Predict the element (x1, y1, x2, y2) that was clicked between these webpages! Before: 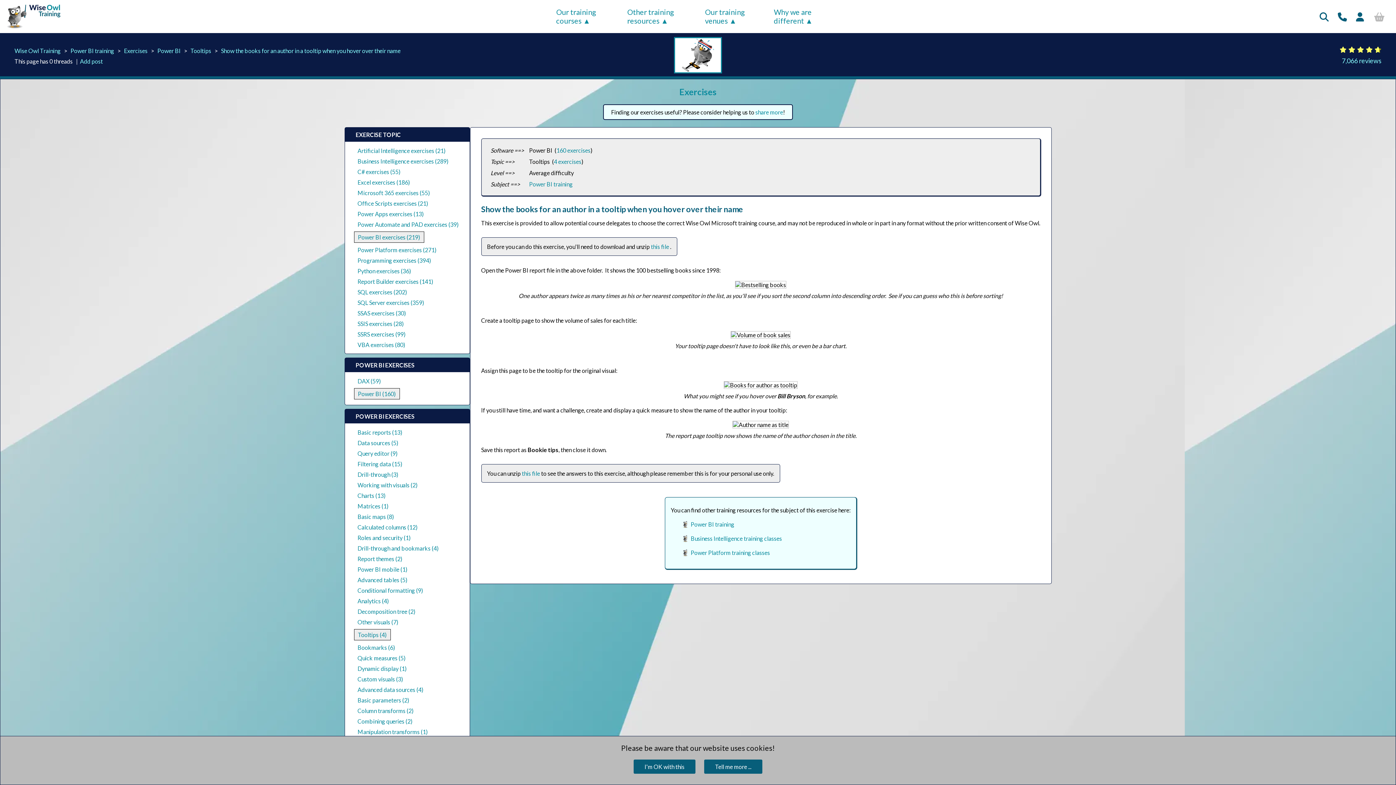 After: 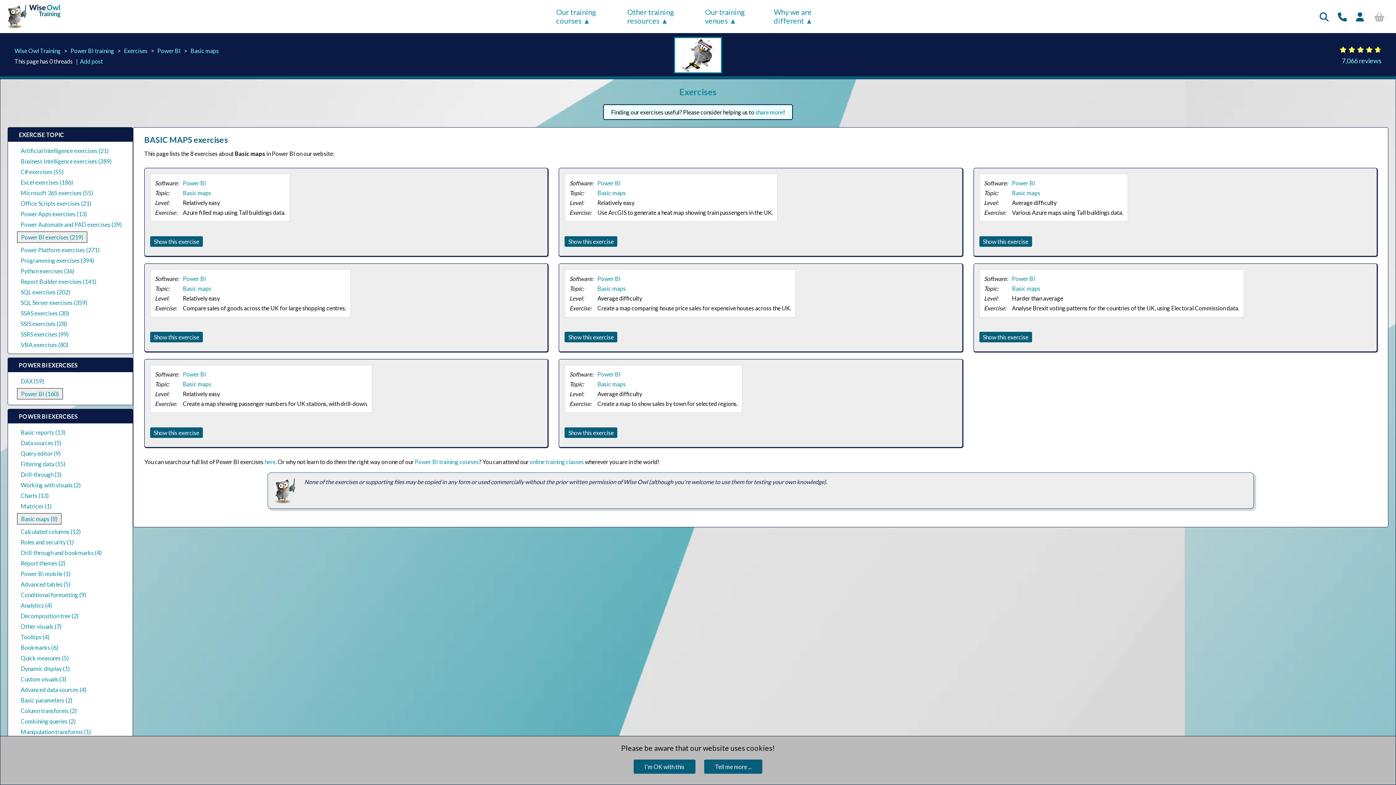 Action: label: Basic maps (8) bbox: (357, 513, 394, 520)